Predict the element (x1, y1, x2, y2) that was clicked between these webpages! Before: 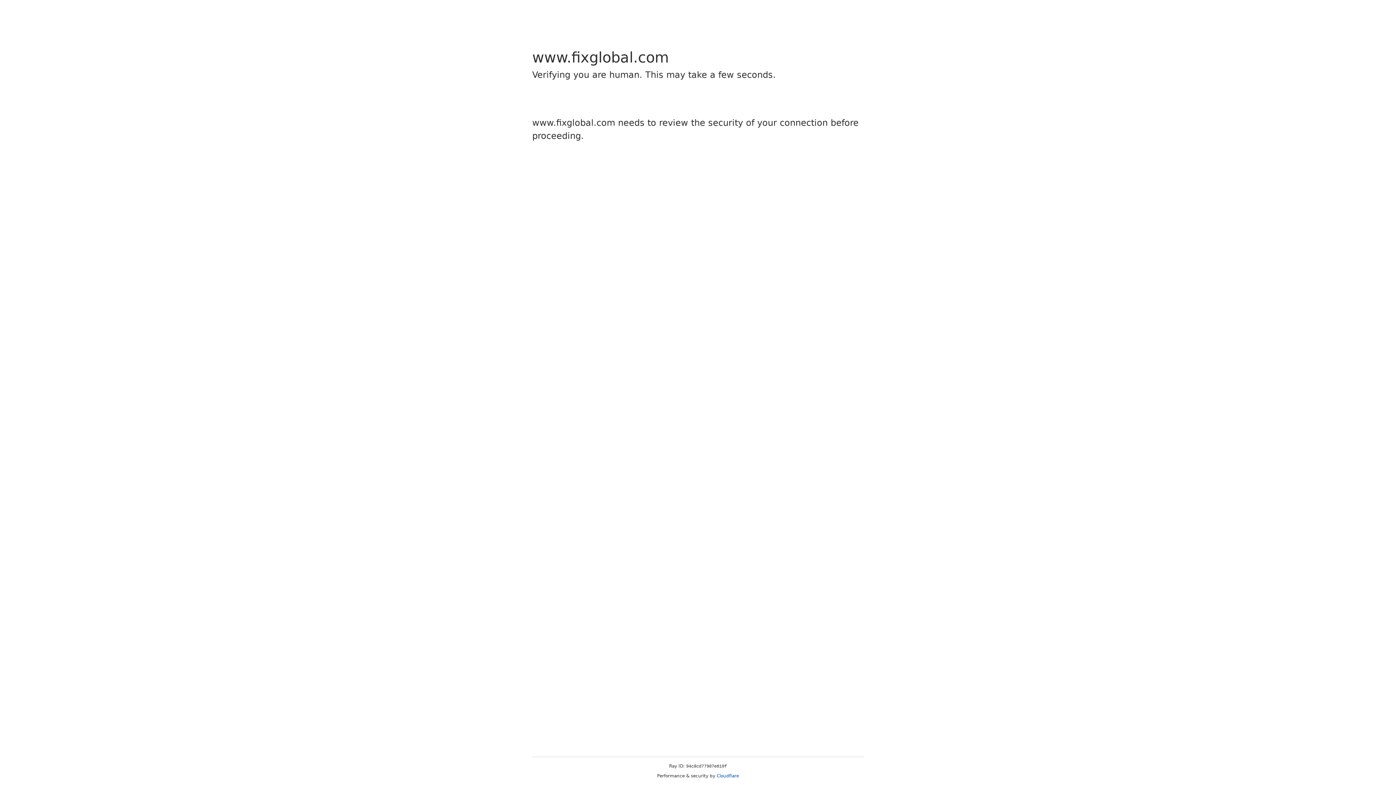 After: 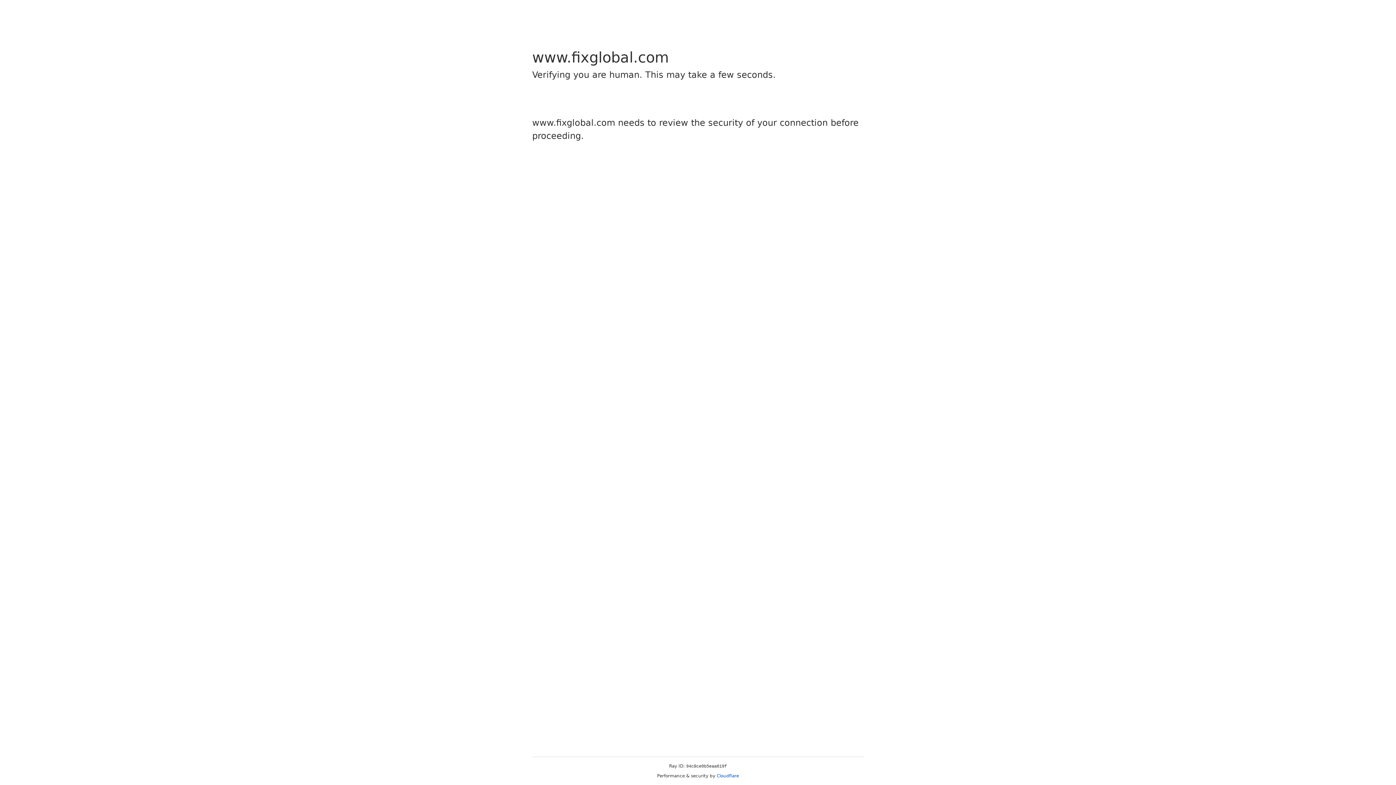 Action: label: Cloudflare bbox: (716, 773, 739, 778)